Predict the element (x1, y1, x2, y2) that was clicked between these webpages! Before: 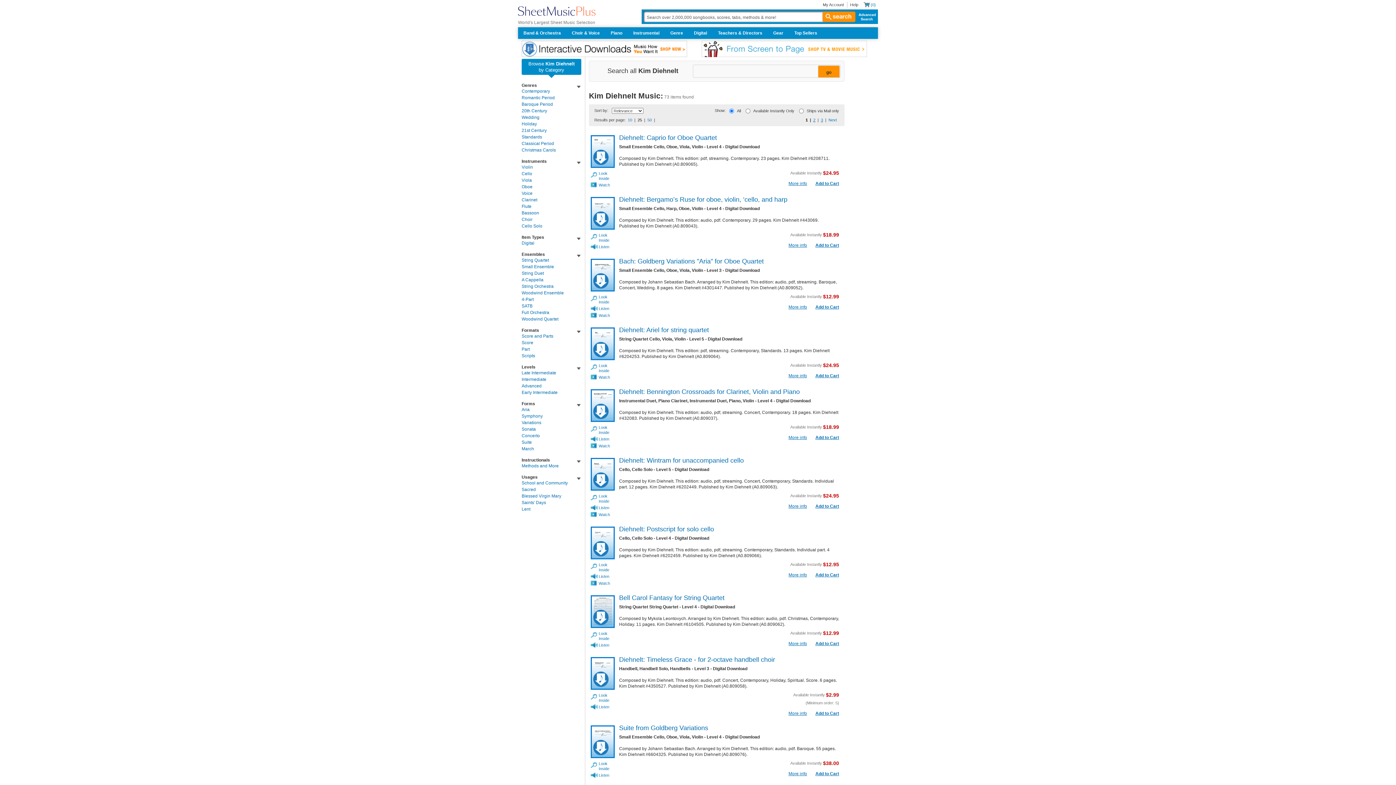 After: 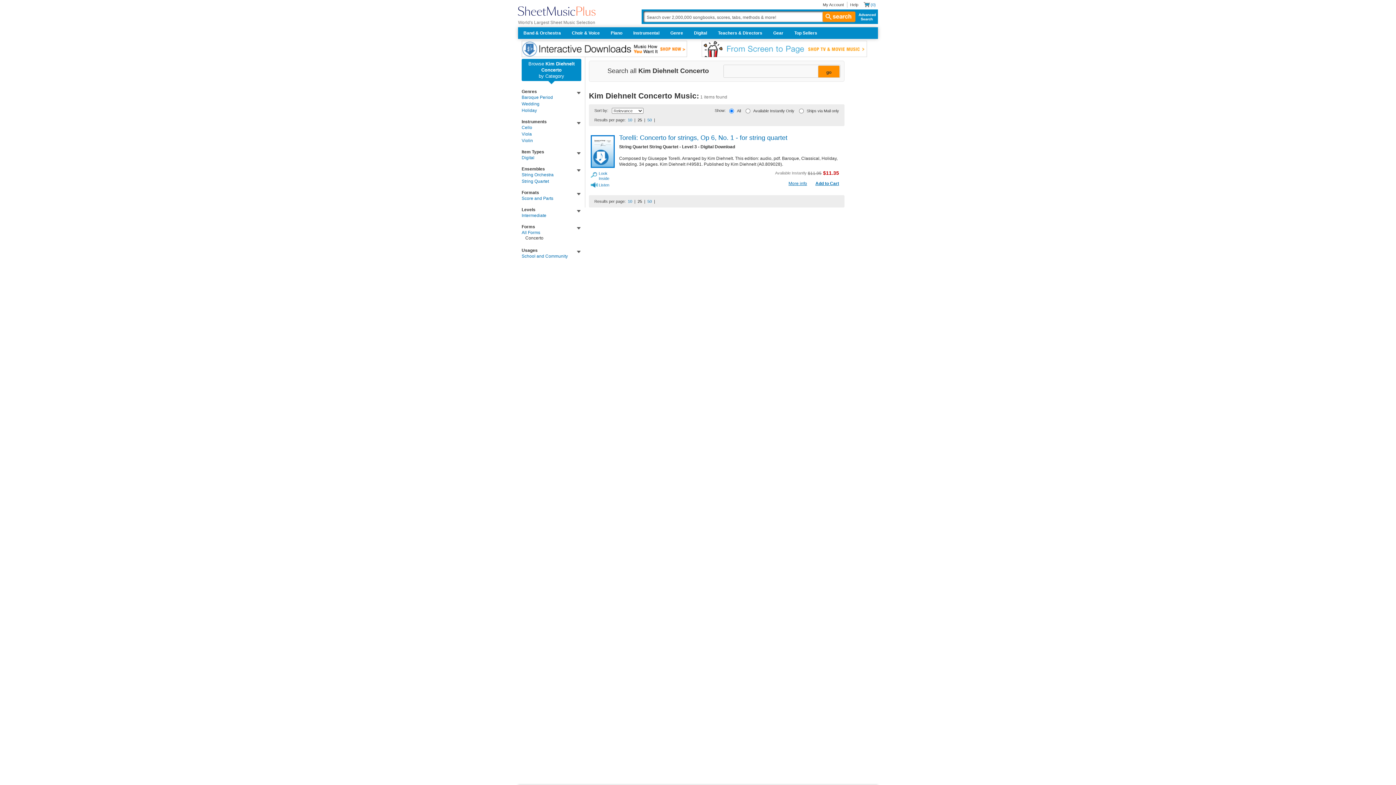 Action: bbox: (521, 433, 540, 438) label: Concerto